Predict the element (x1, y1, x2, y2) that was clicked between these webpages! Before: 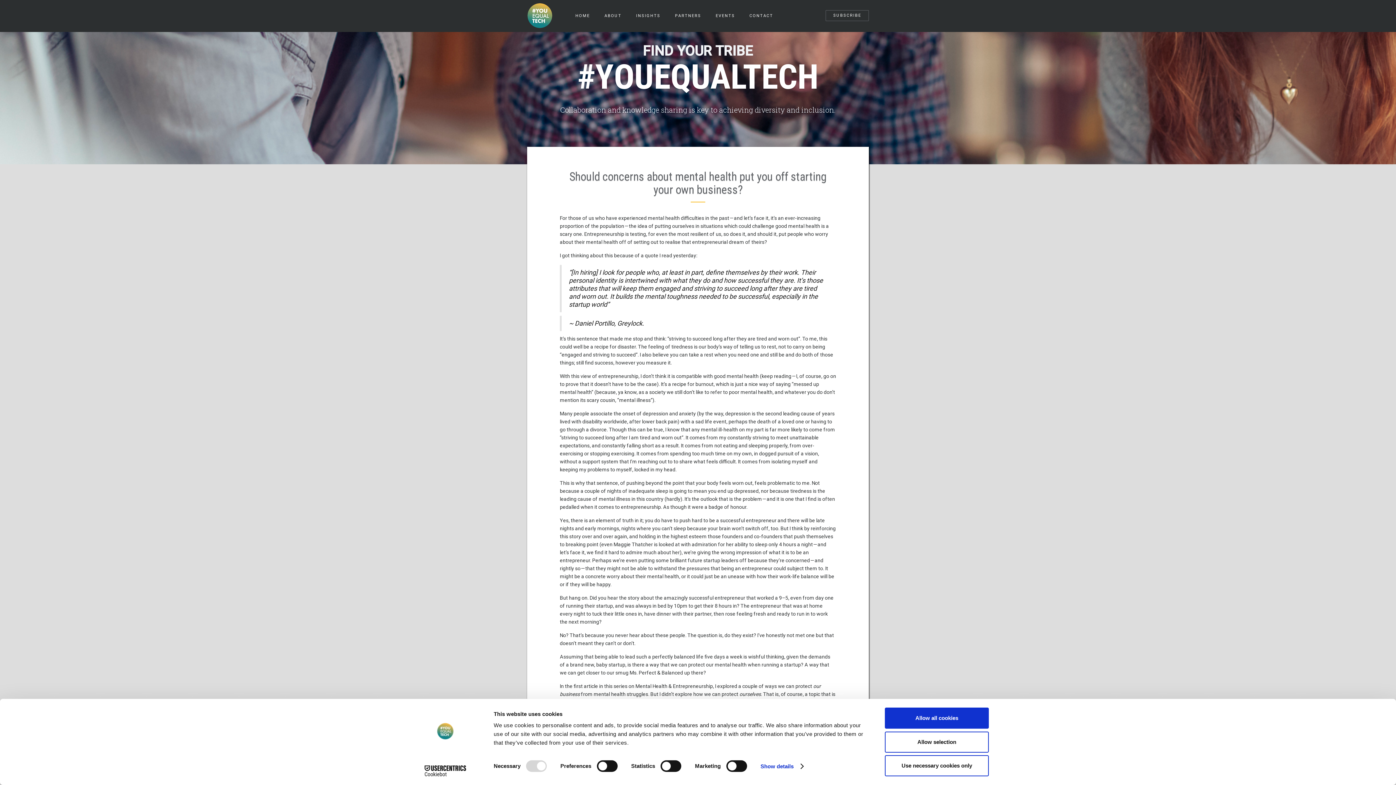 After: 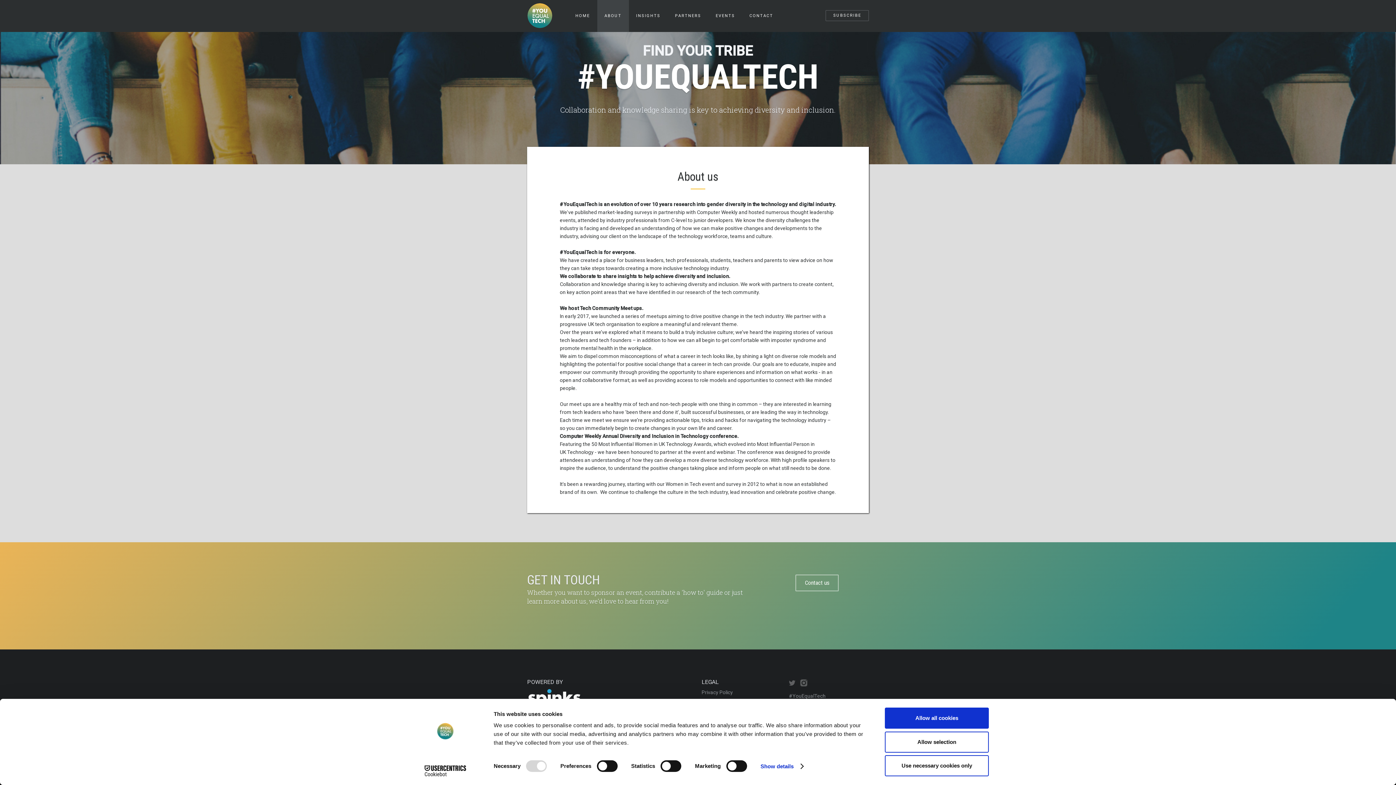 Action: label: ABOUT bbox: (597, 0, 629, 32)